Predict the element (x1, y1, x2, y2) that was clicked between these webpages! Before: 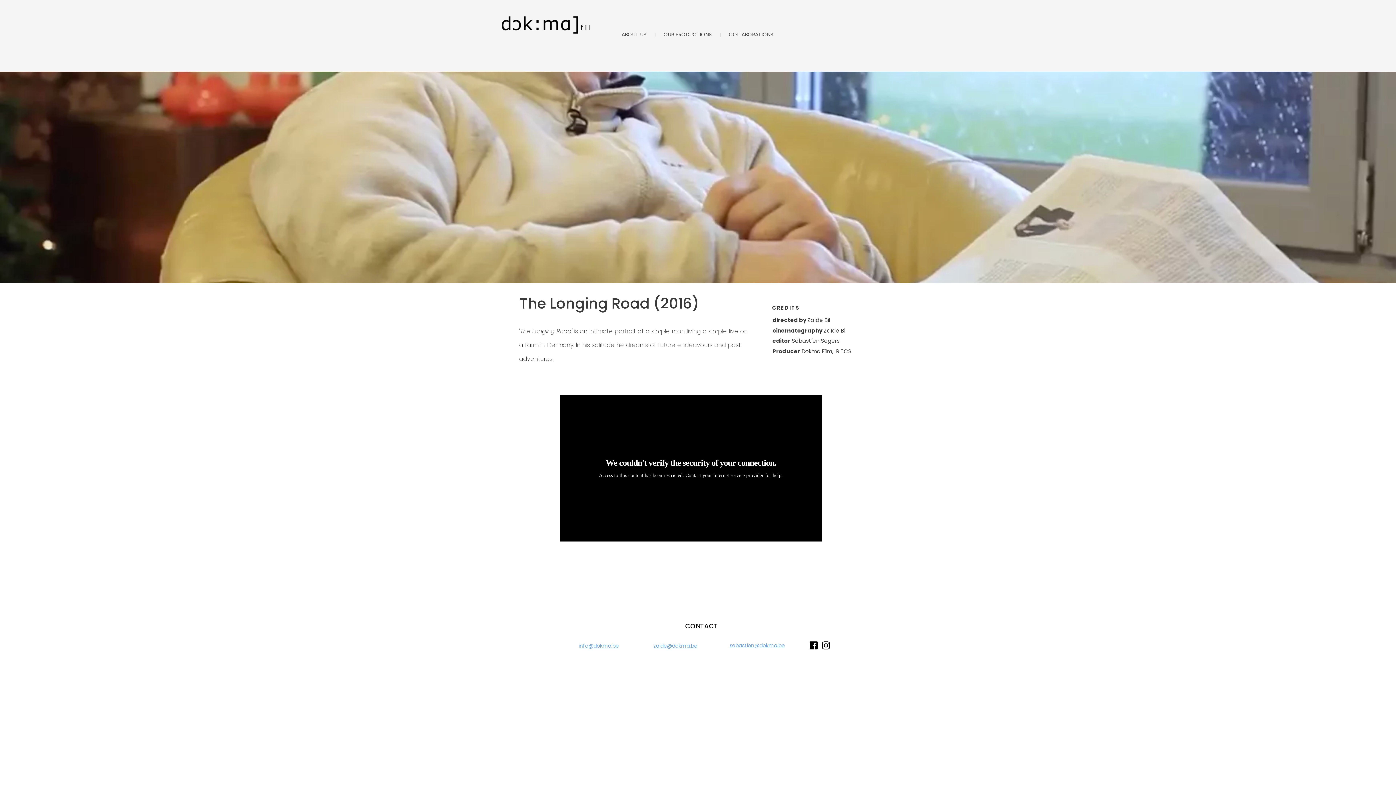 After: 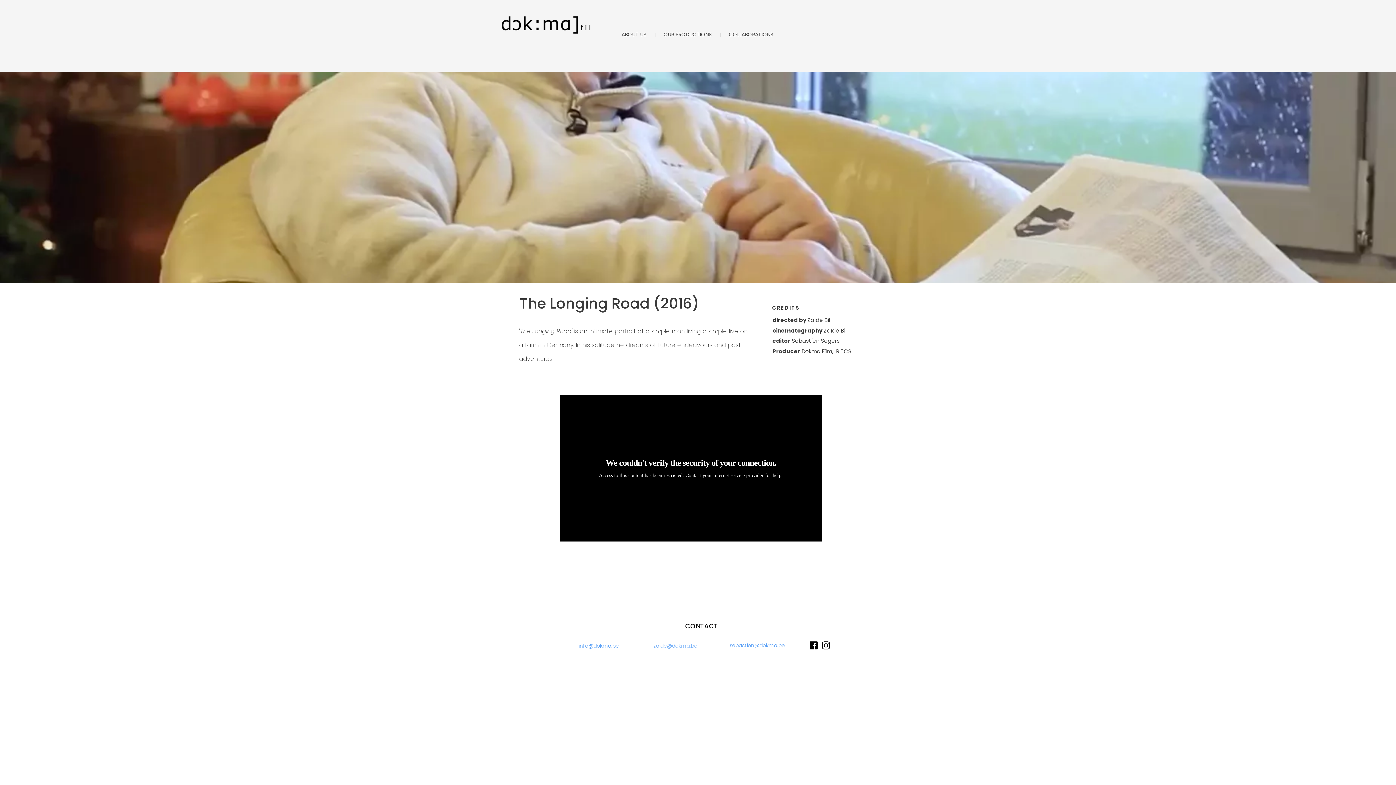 Action: bbox: (645, 639, 705, 653) label: zaide@dokma.be